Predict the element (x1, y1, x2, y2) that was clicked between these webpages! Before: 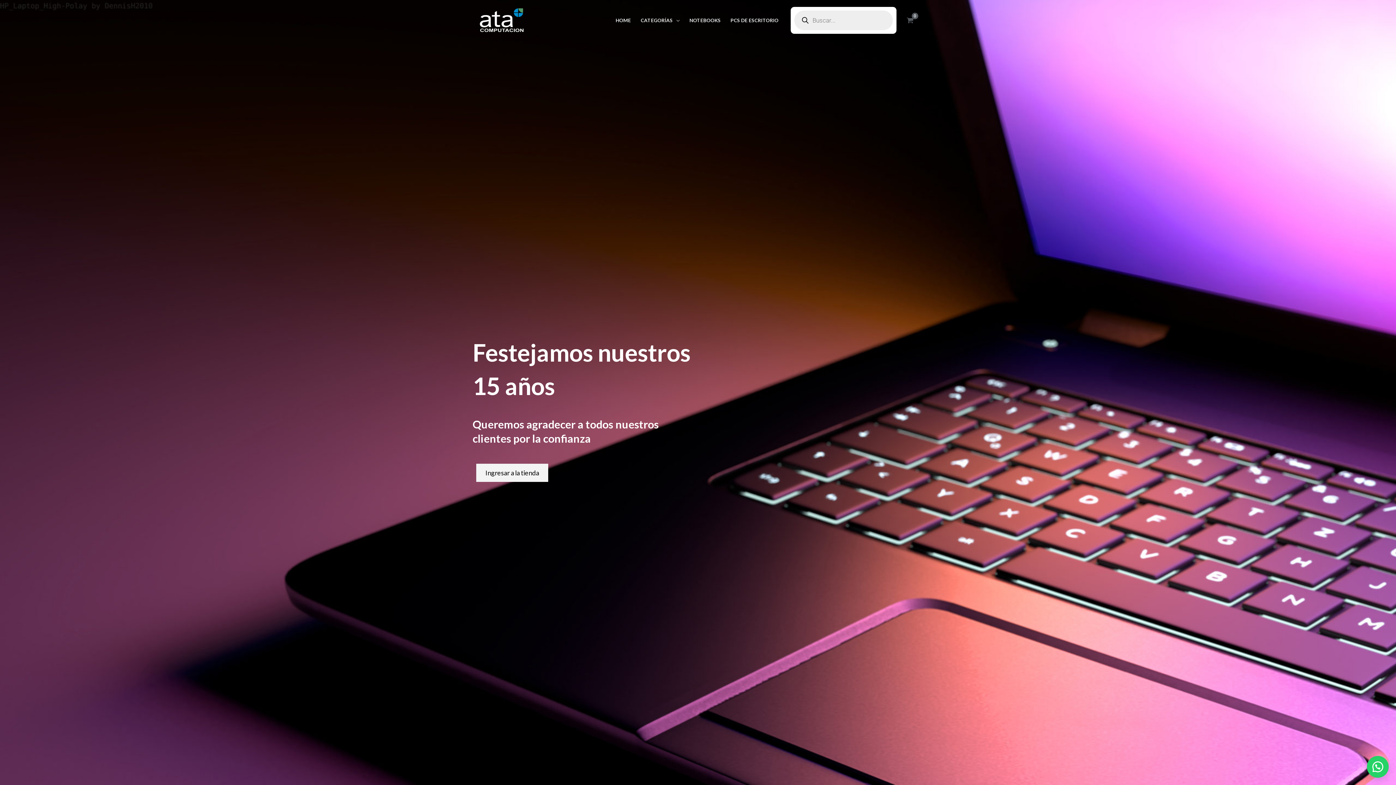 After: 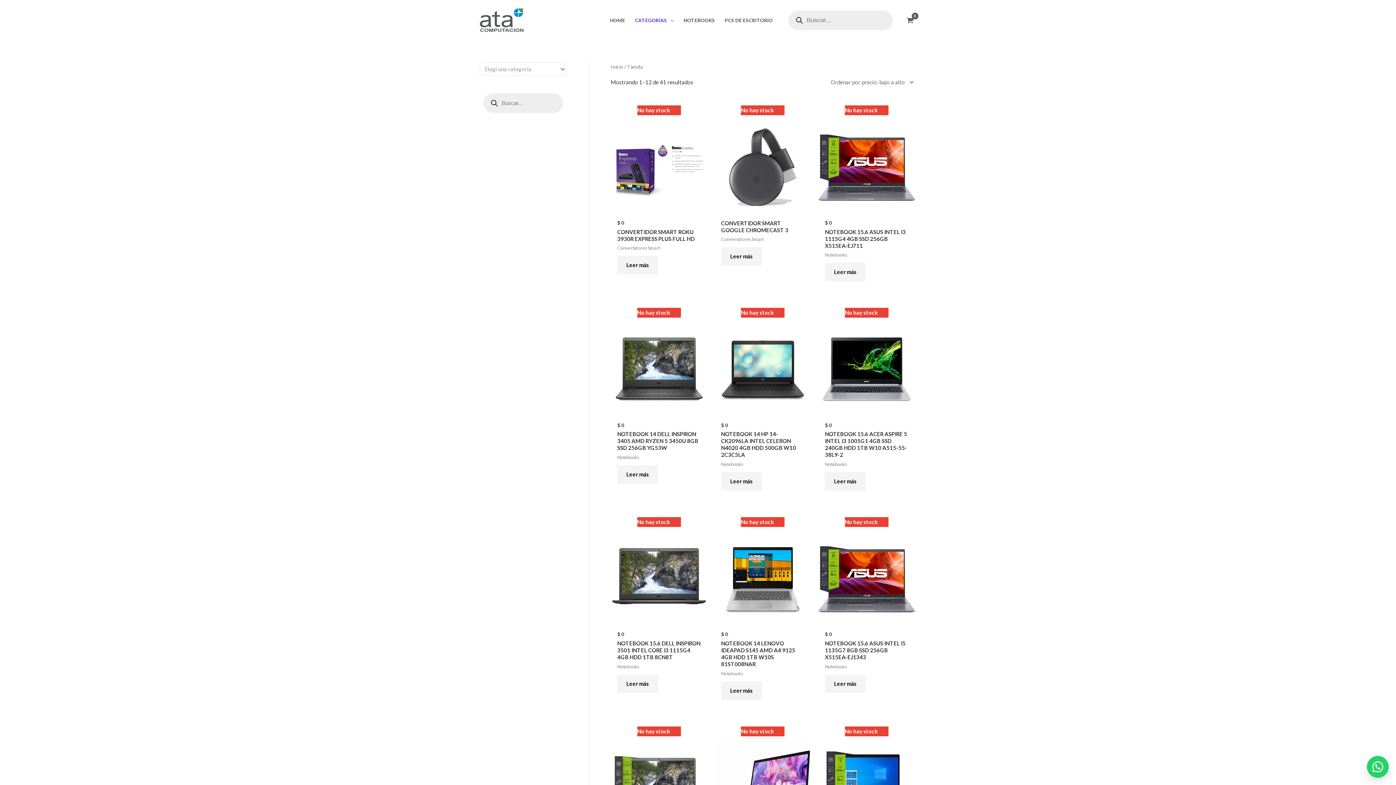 Action: label: Ingresar a la tienda bbox: (476, 464, 548, 482)